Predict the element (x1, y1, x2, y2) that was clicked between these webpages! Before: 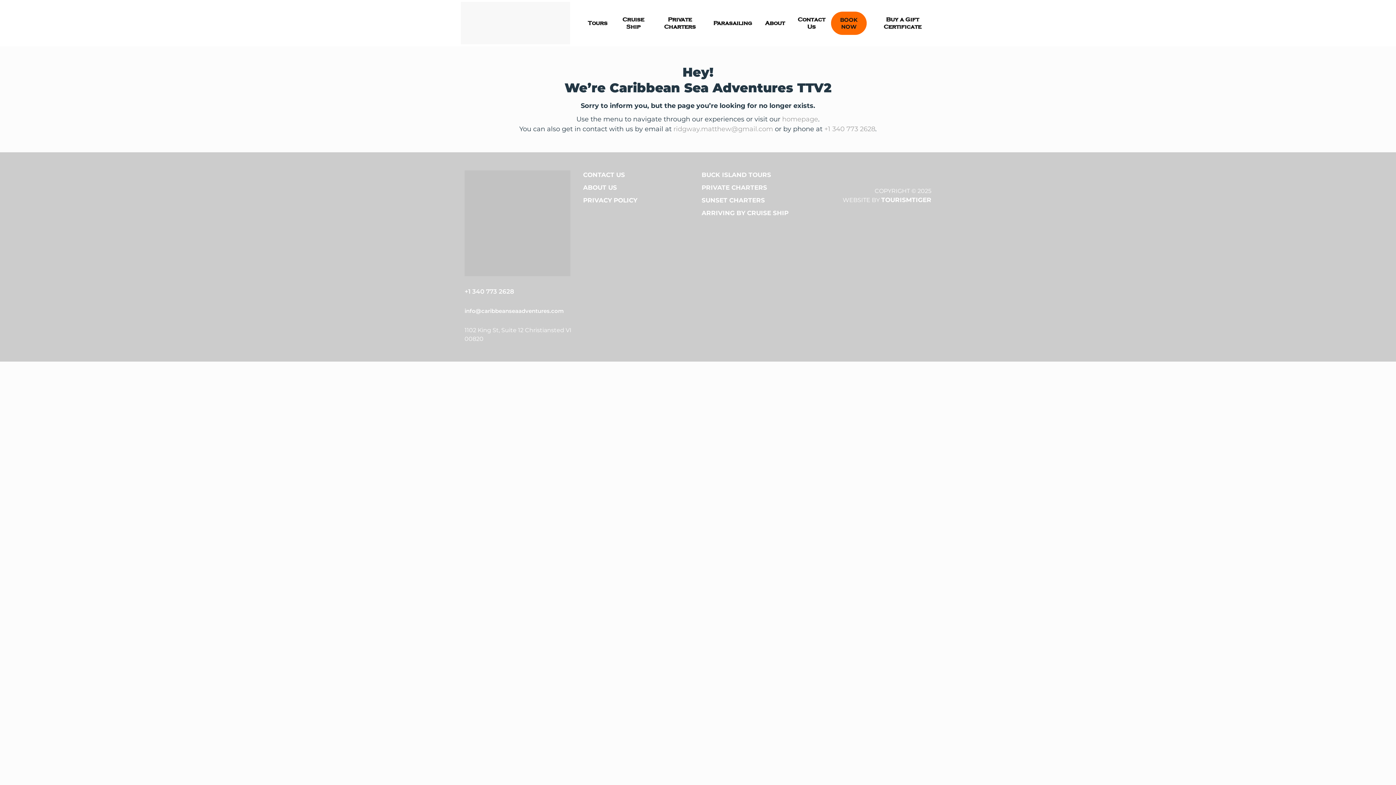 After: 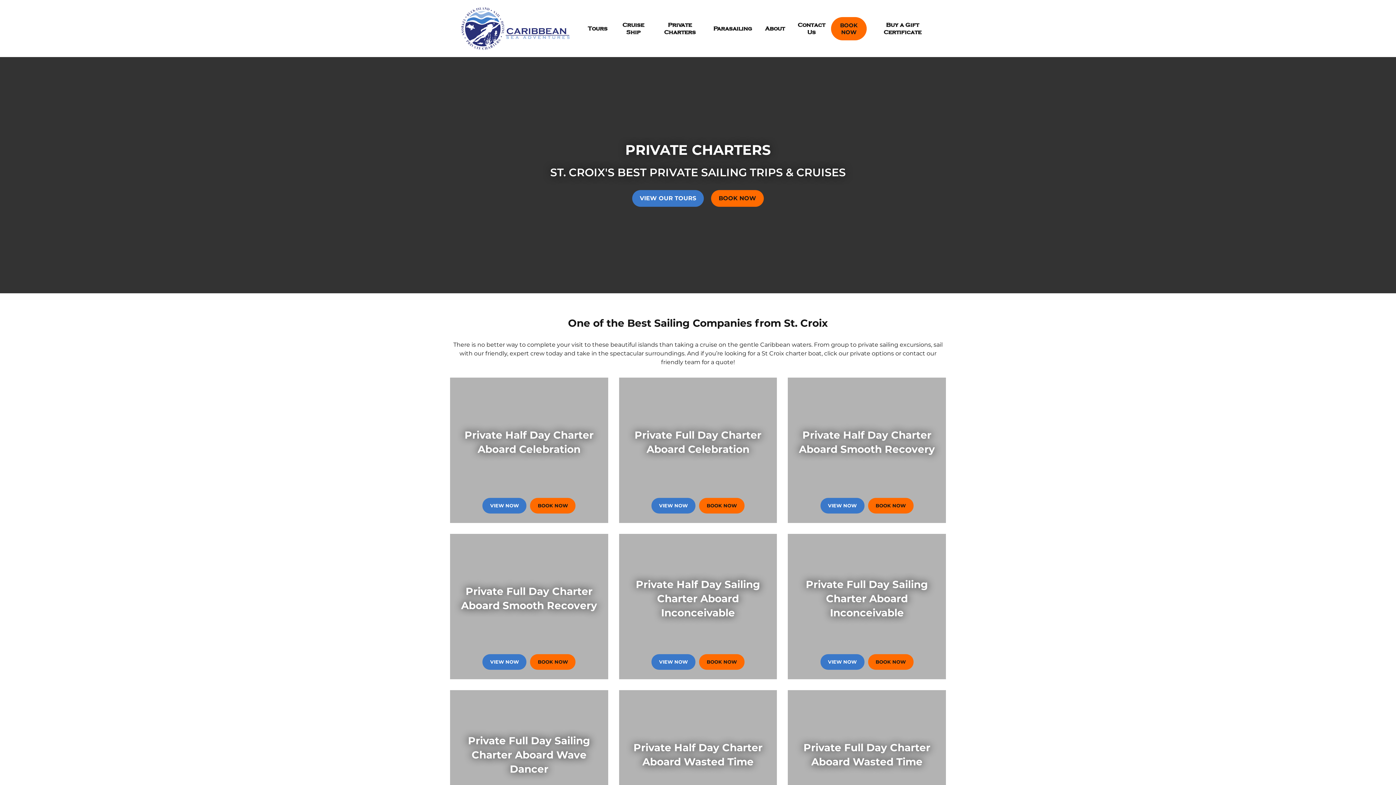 Action: bbox: (653, 11, 706, 34) label: Private Charters